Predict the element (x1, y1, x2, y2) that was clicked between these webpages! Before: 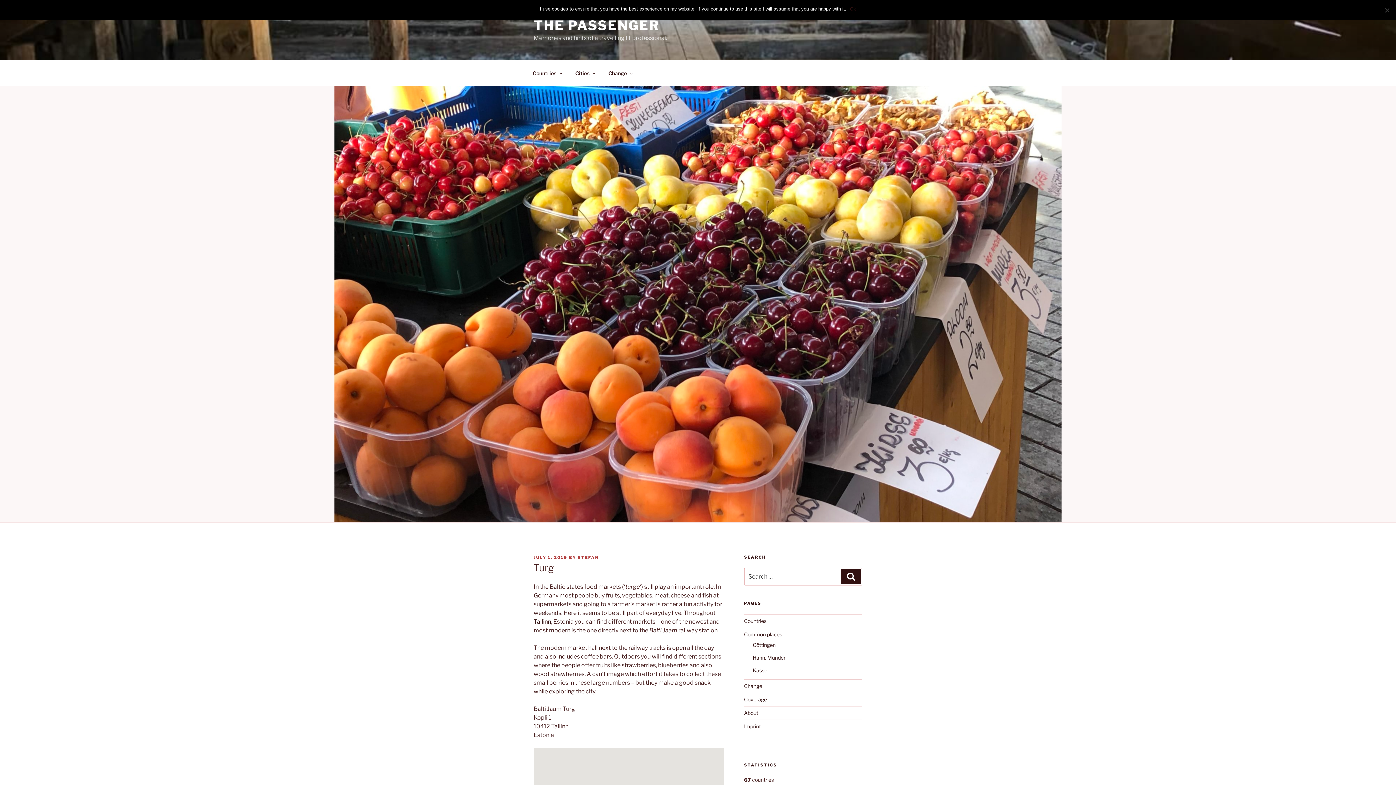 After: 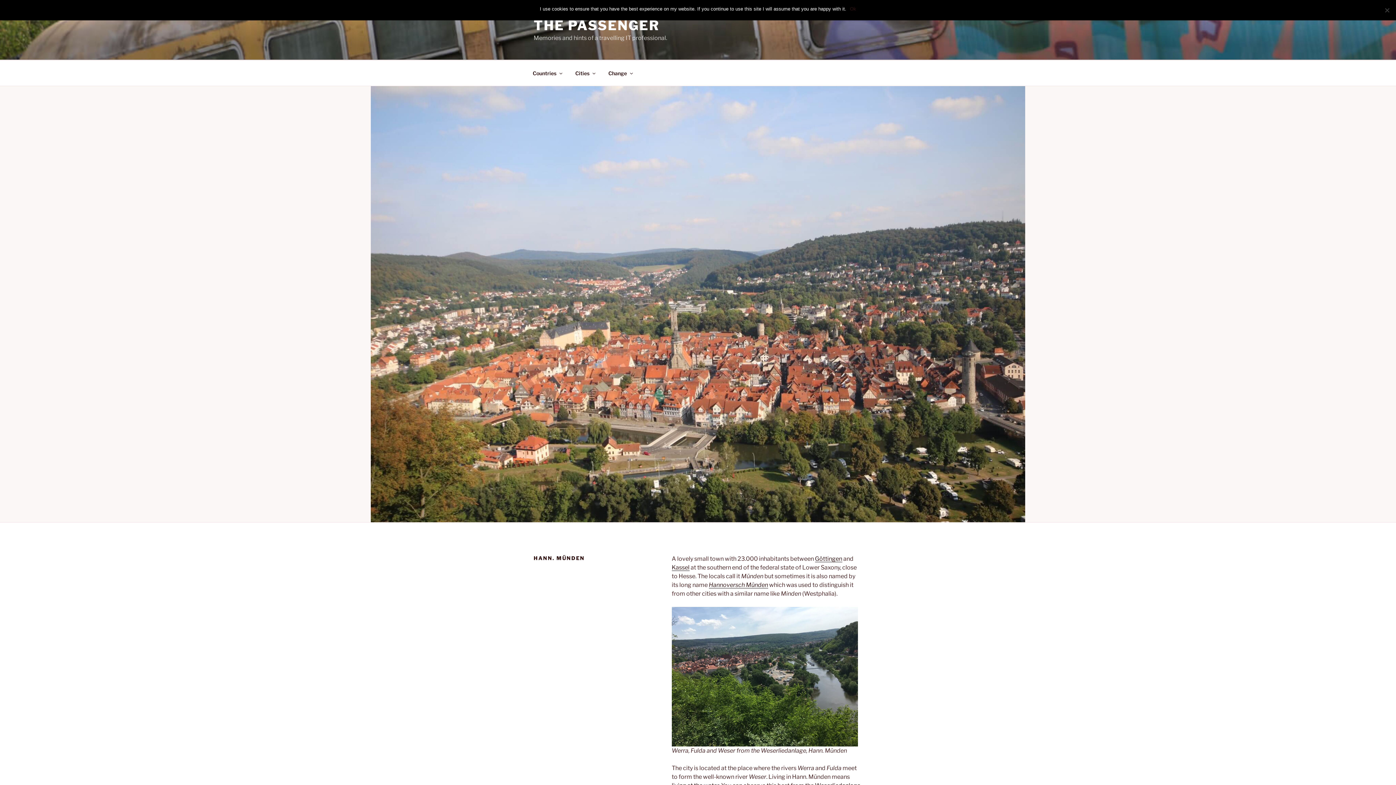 Action: label: Hann. Münden bbox: (752, 655, 786, 661)